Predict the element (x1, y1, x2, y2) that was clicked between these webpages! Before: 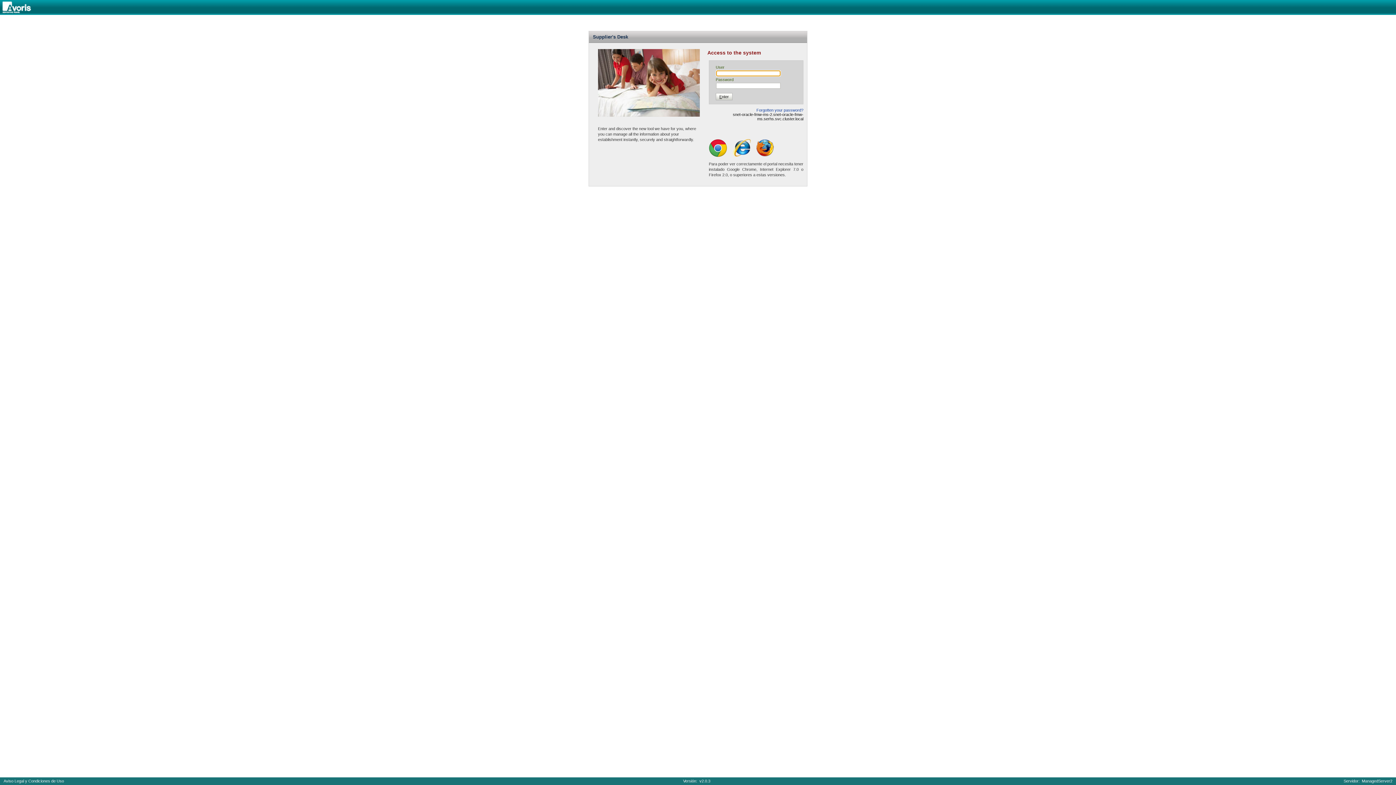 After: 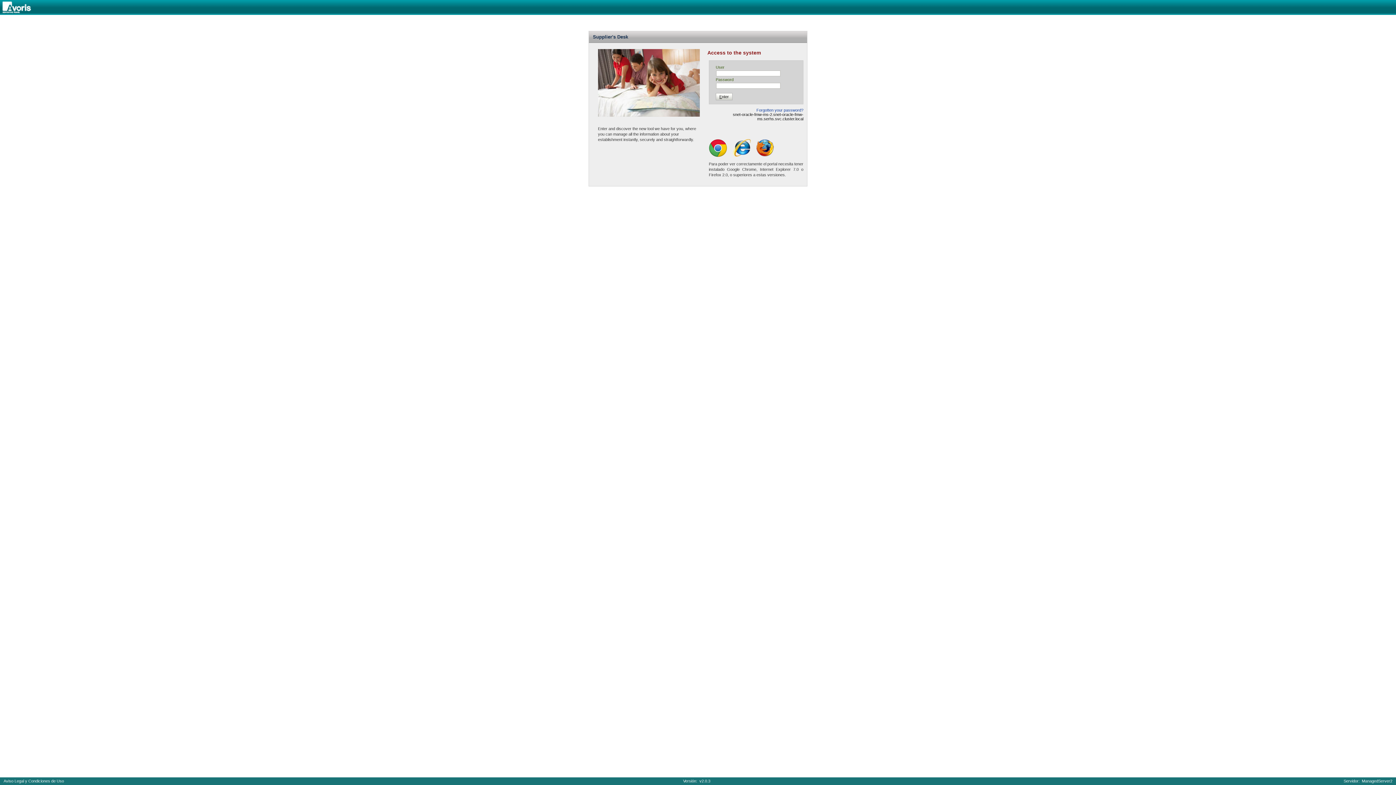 Action: bbox: (756, 153, 774, 157)